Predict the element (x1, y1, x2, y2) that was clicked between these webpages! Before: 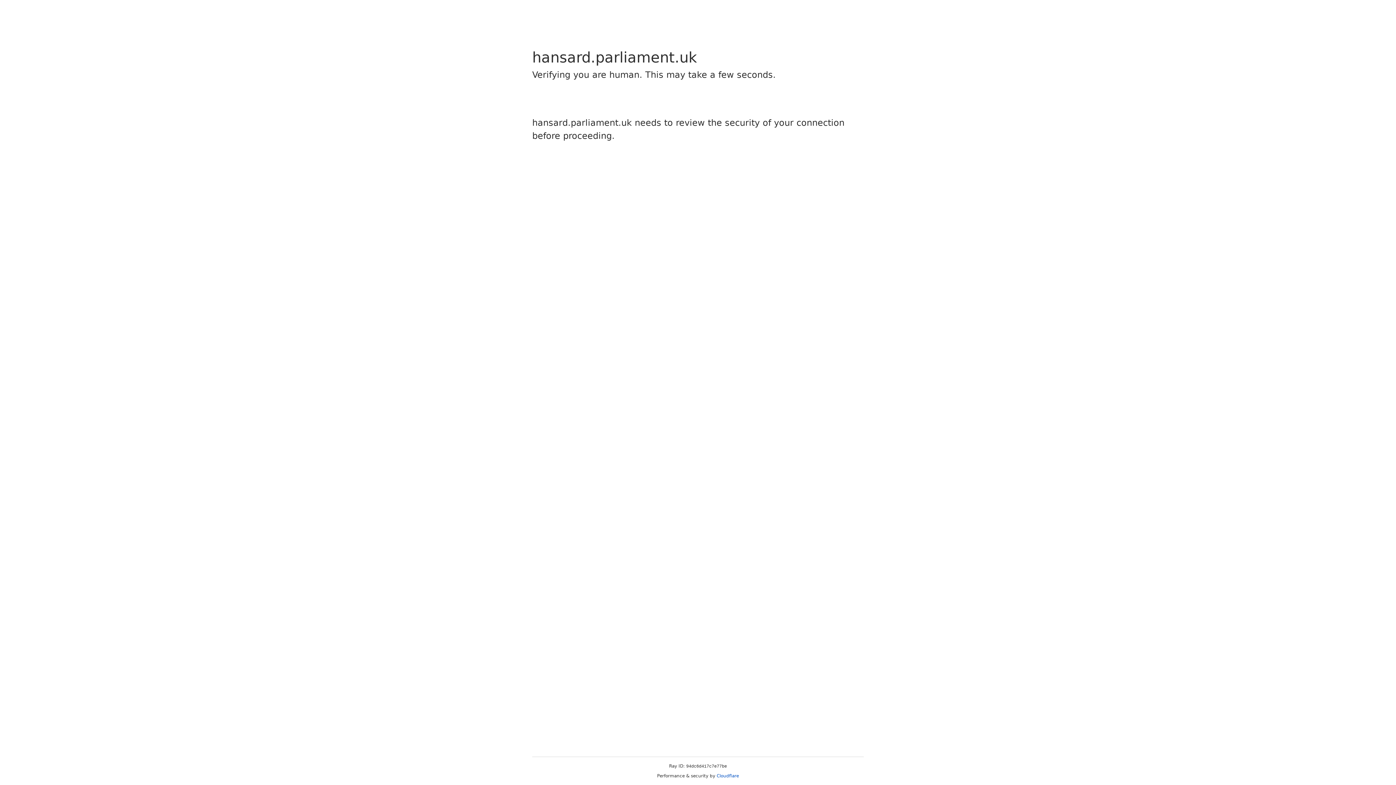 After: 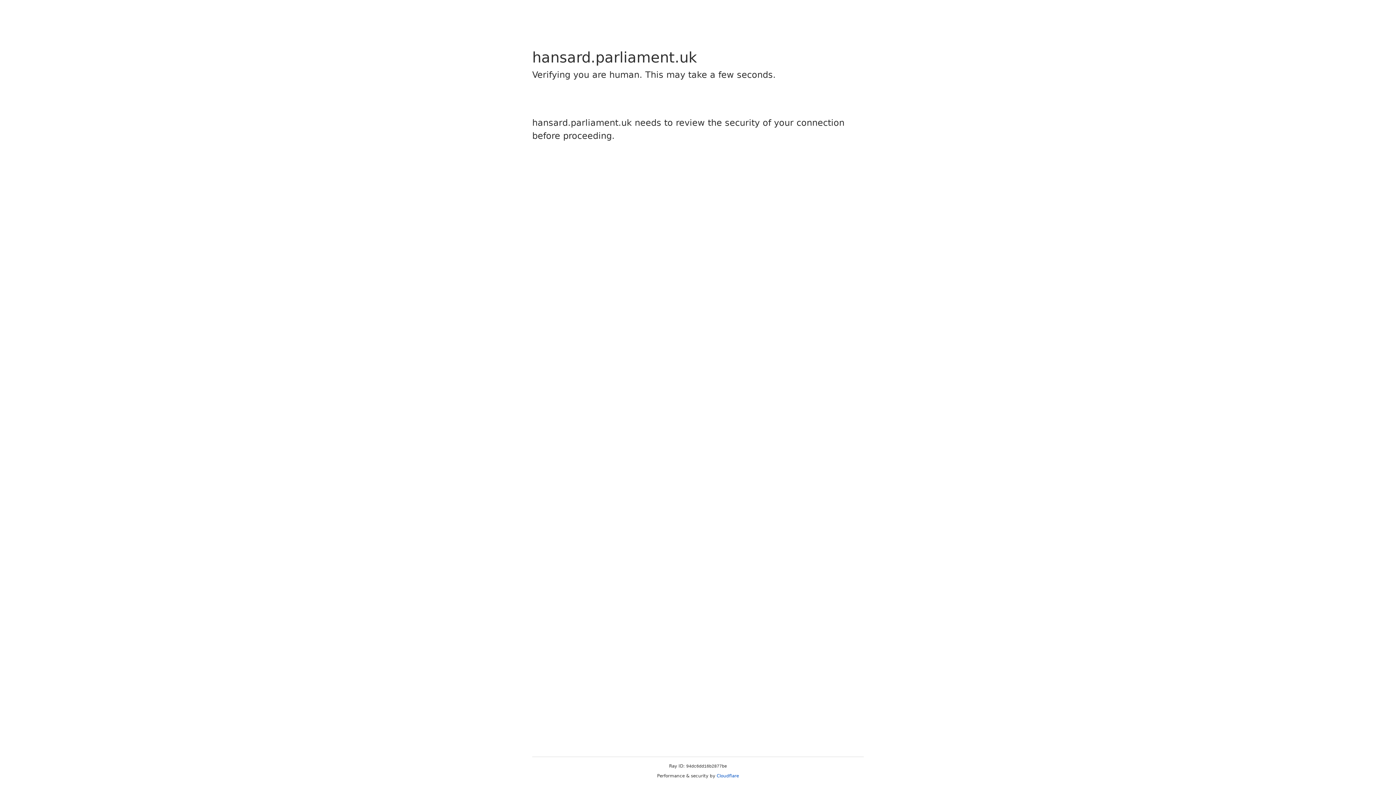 Action: bbox: (716, 773, 739, 778) label: Cloudflare